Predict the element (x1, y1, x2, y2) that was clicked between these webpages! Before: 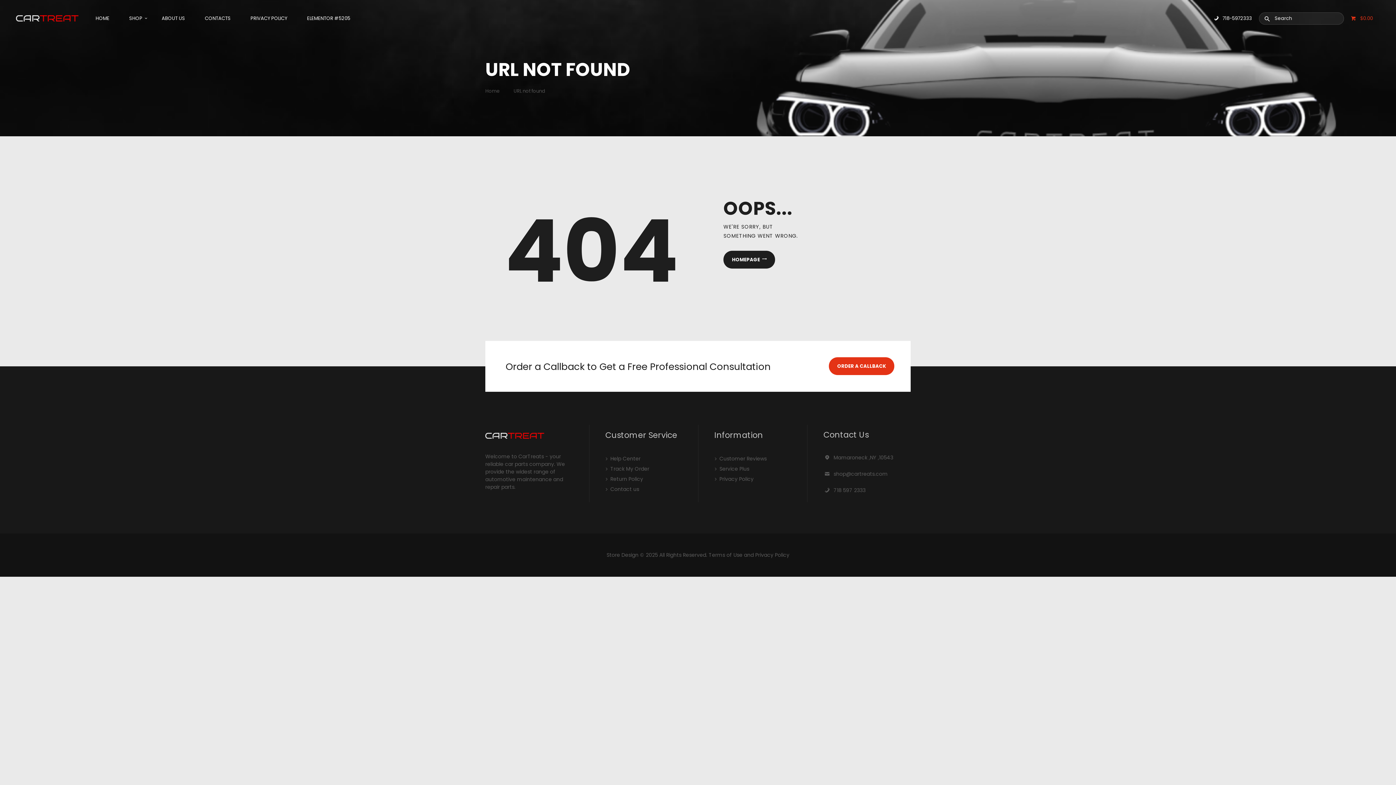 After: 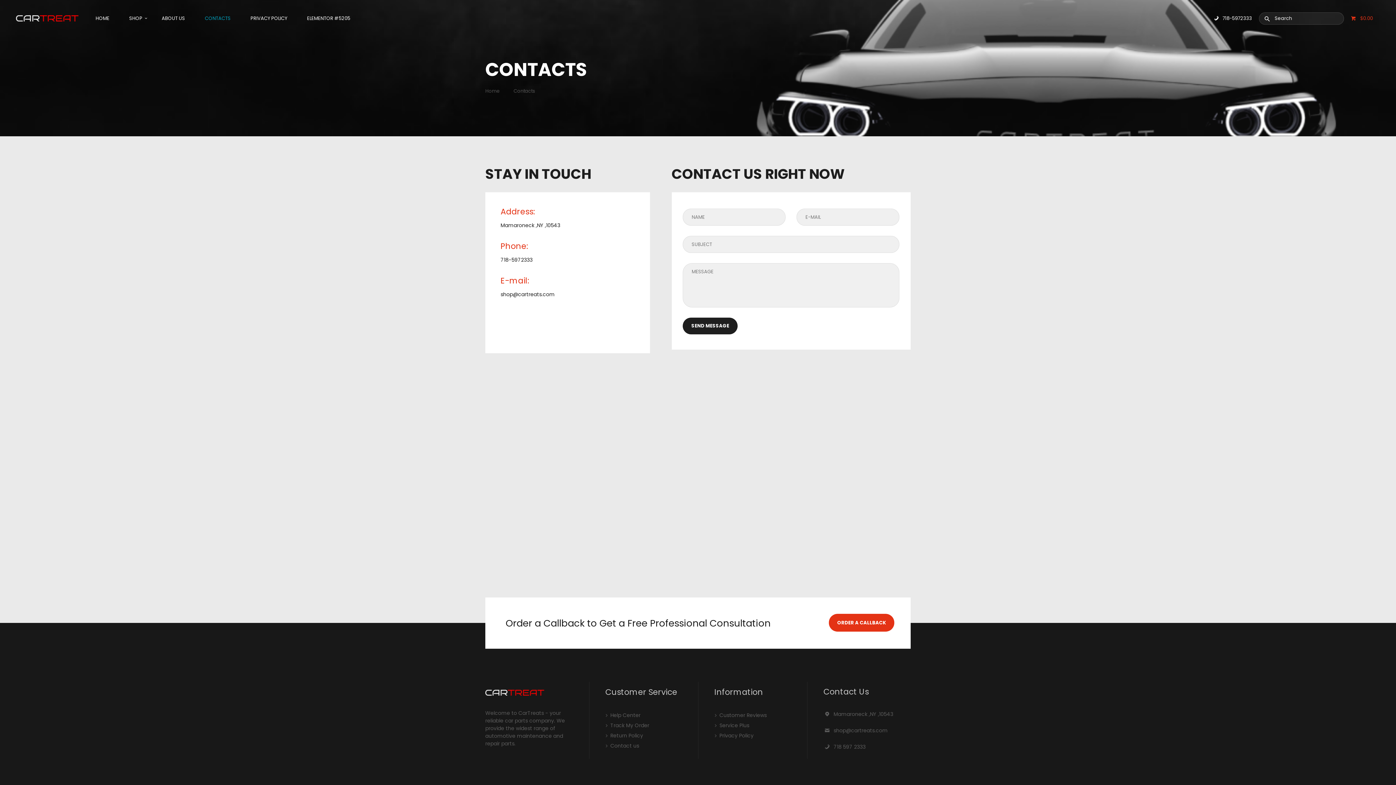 Action: bbox: (194, 10, 240, 26) label: CONTACTS